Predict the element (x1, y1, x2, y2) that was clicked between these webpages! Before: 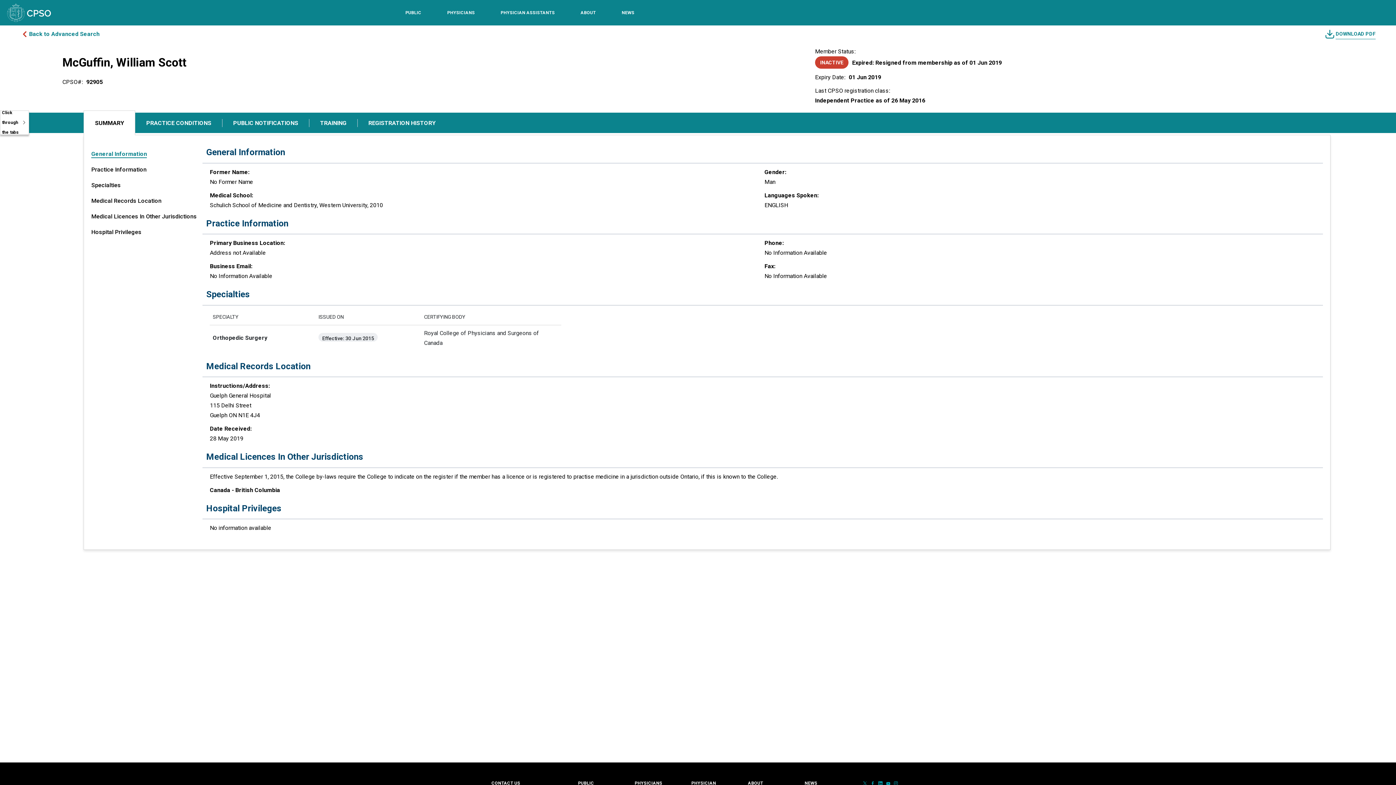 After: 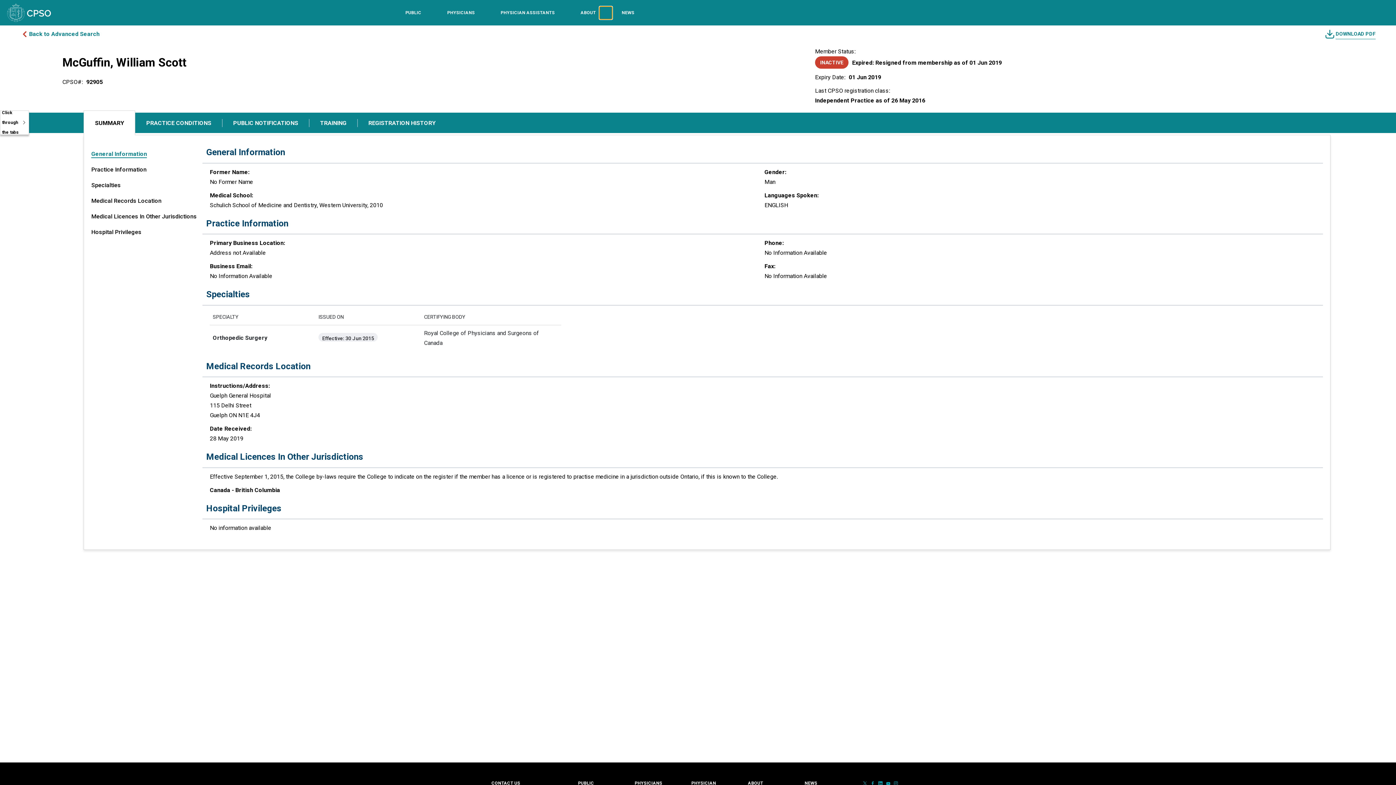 Action: bbox: (599, 6, 612, 19) label: Toggle sub-navigation options for About